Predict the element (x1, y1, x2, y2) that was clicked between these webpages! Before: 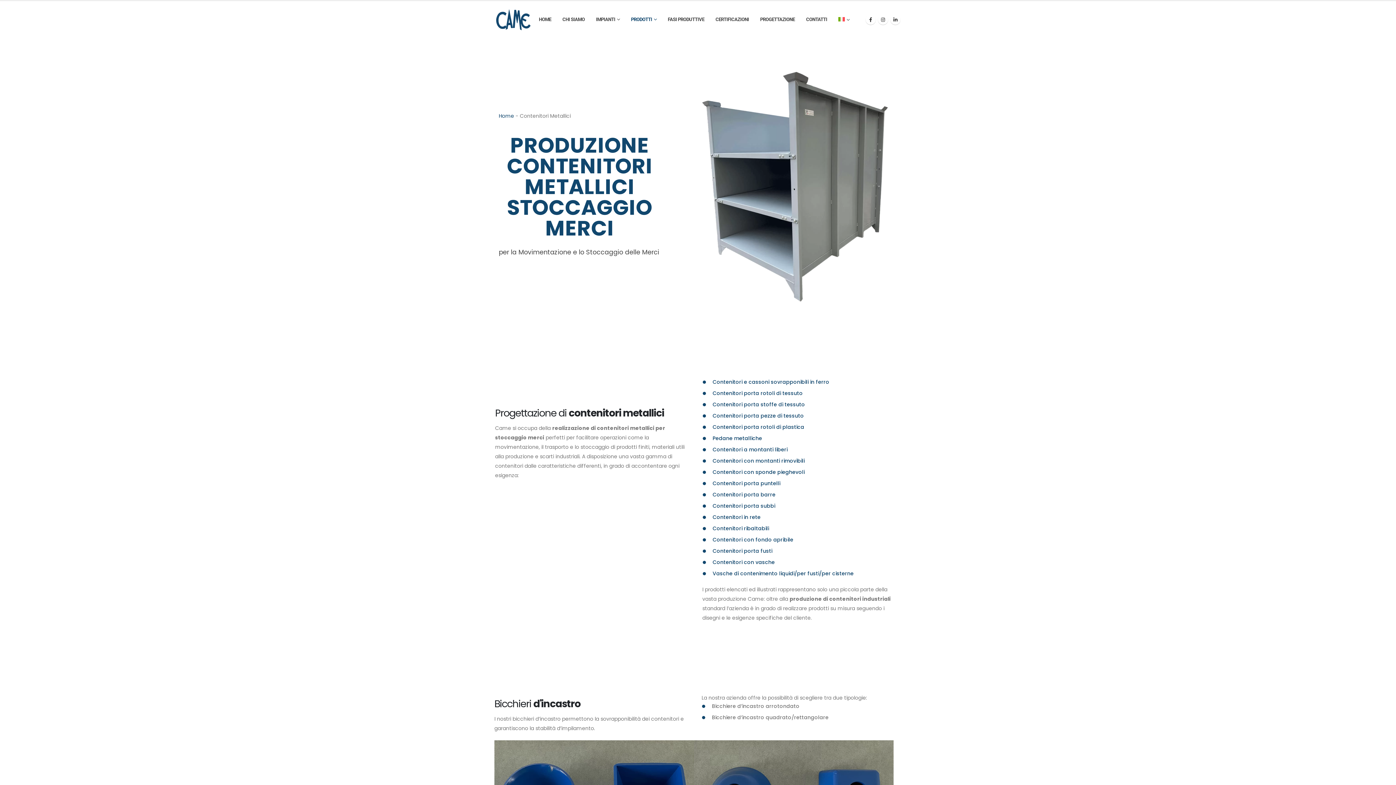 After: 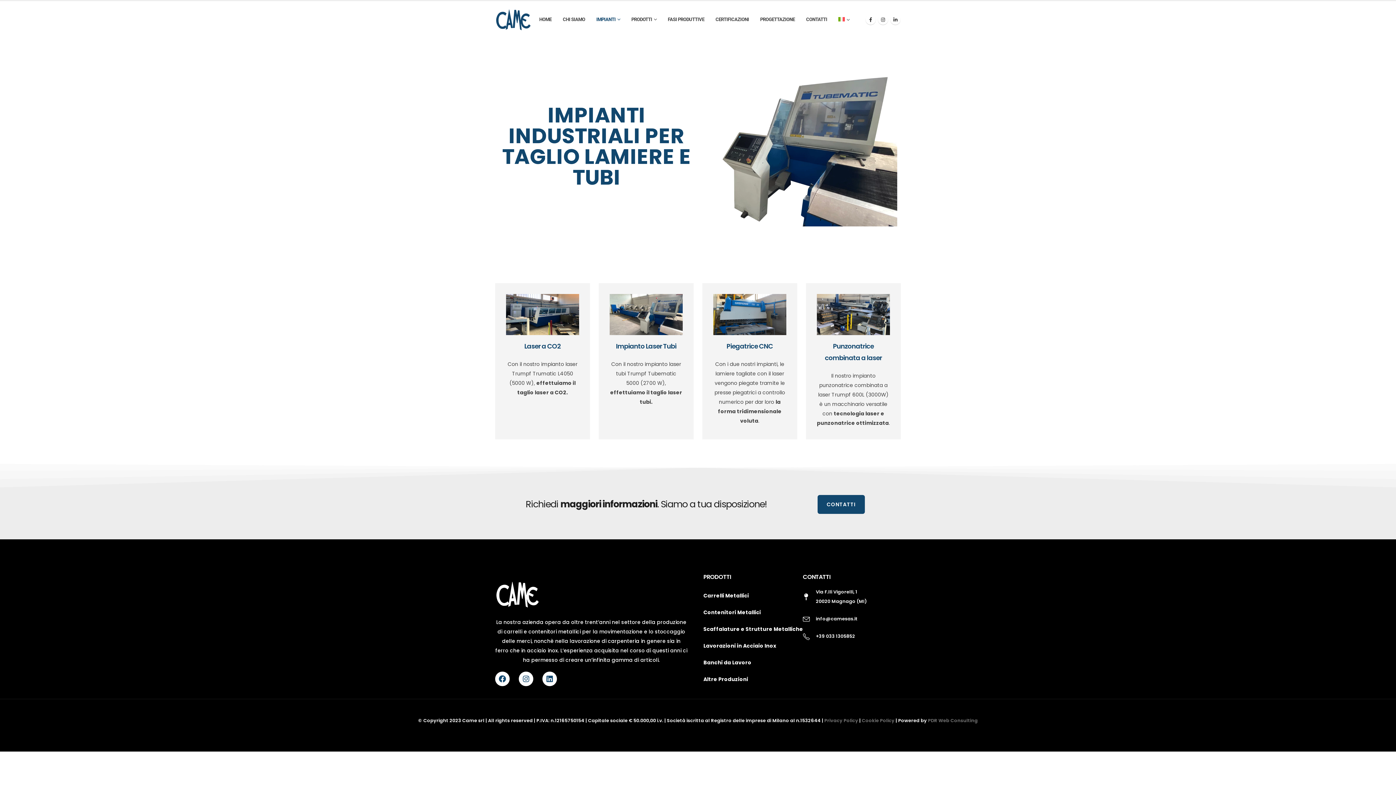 Action: label: IMPIANTI bbox: (590, 1, 625, 37)